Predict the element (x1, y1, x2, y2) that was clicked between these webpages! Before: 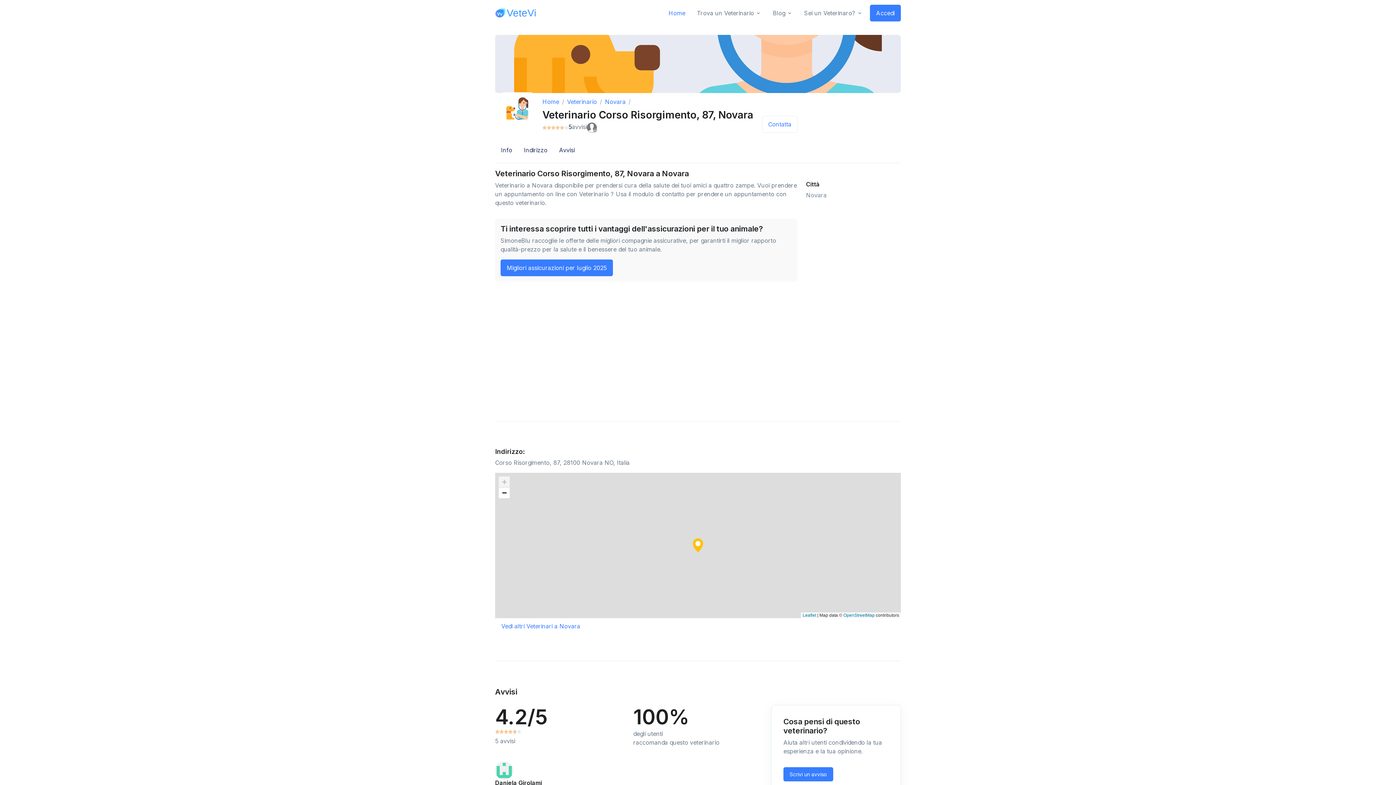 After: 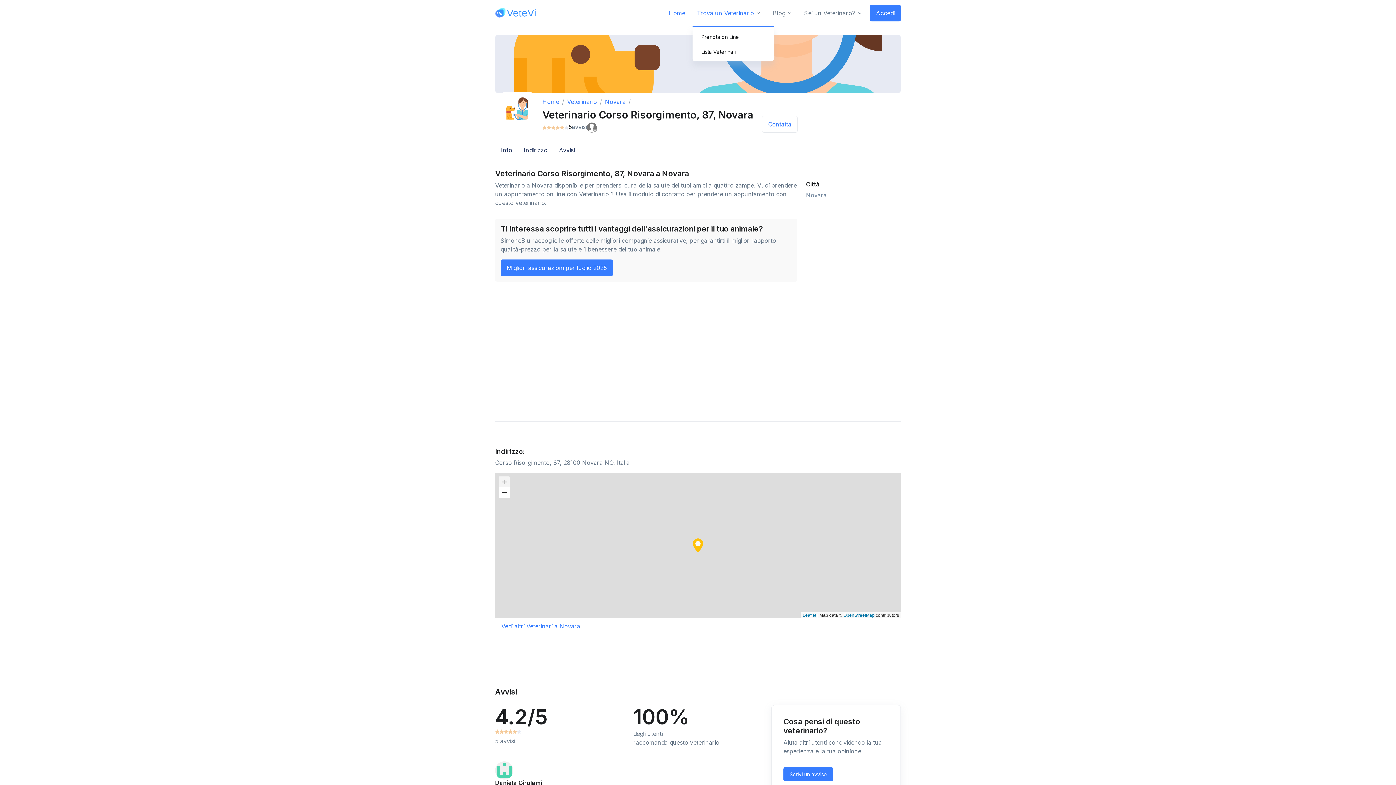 Action: bbox: (692, 2, 765, 23) label: Trova un Veterinario